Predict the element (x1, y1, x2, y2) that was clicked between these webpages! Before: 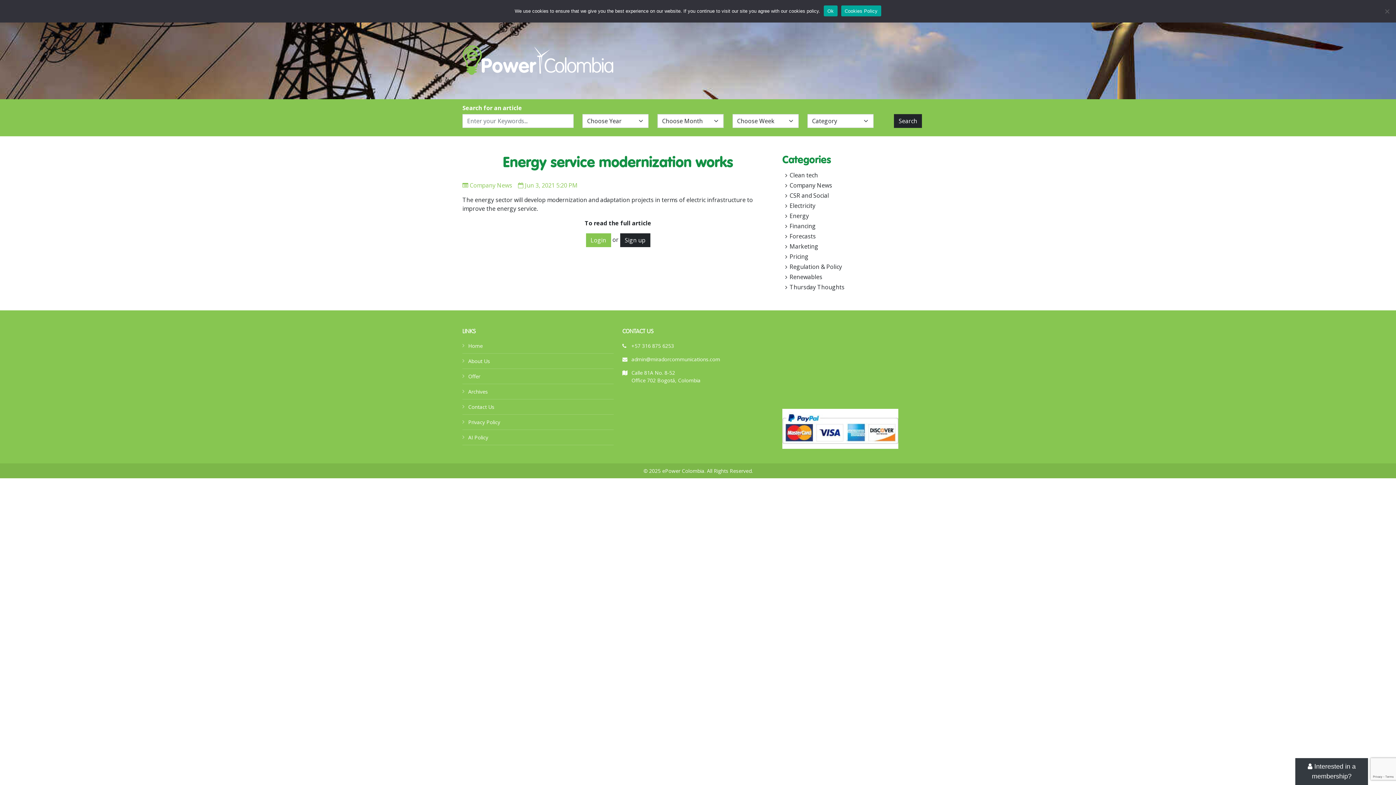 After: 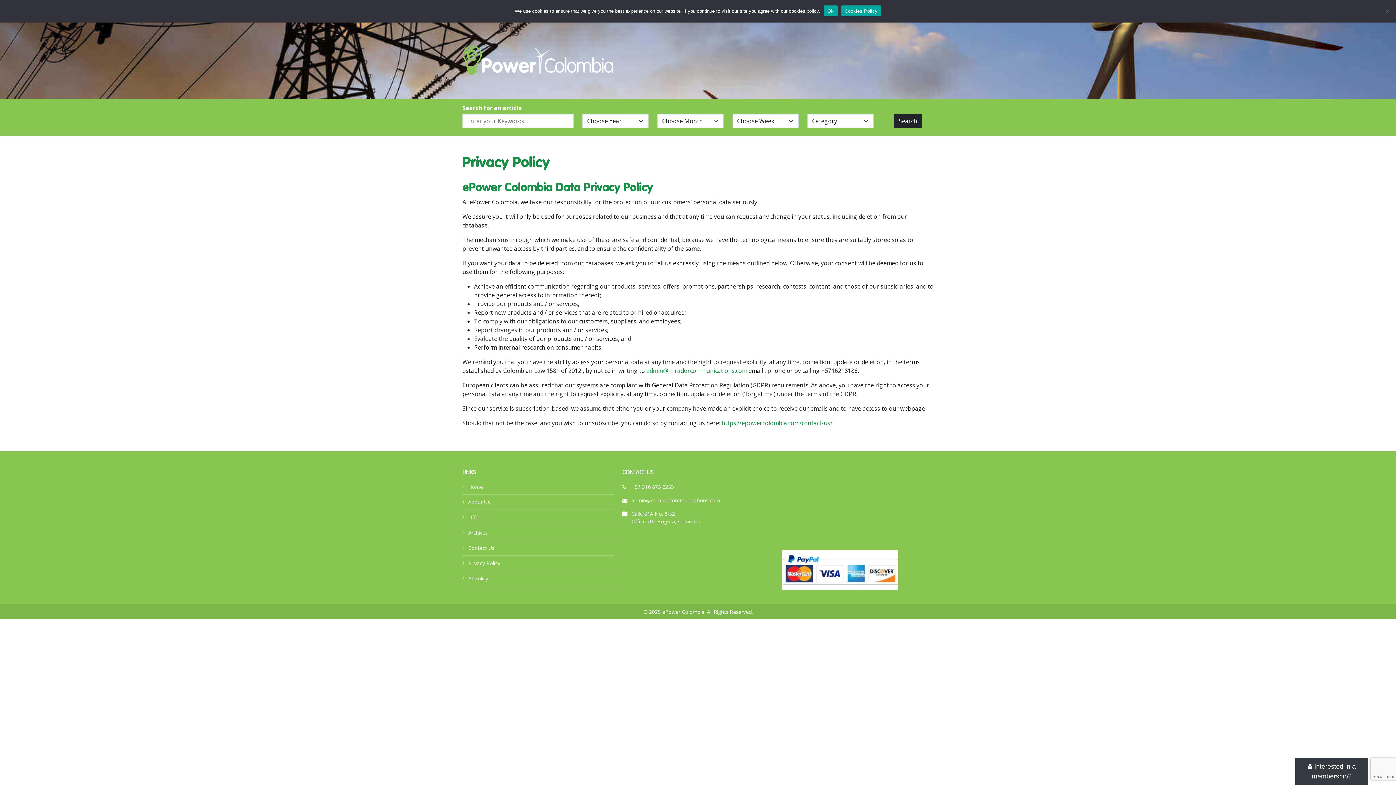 Action: label: Privacy Policy bbox: (462, 418, 613, 430)